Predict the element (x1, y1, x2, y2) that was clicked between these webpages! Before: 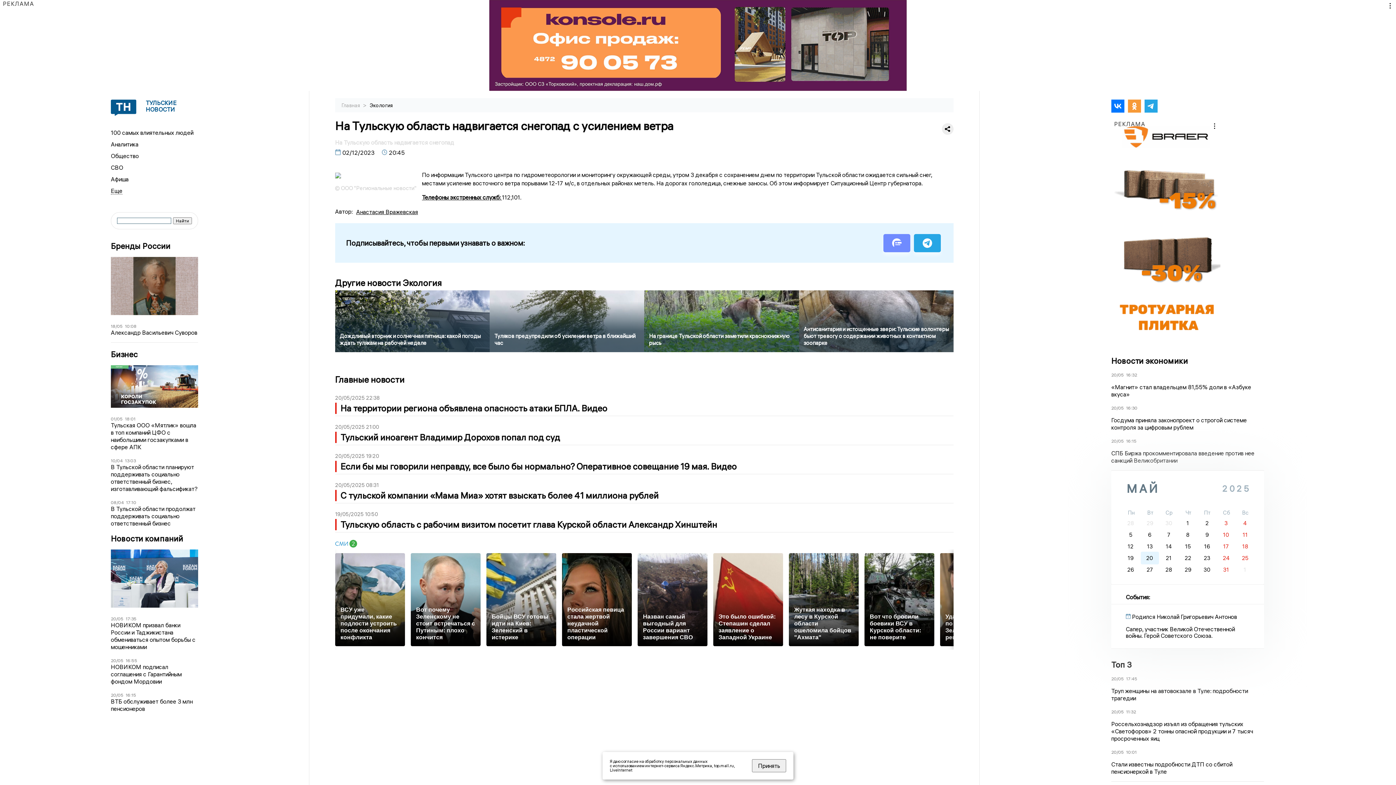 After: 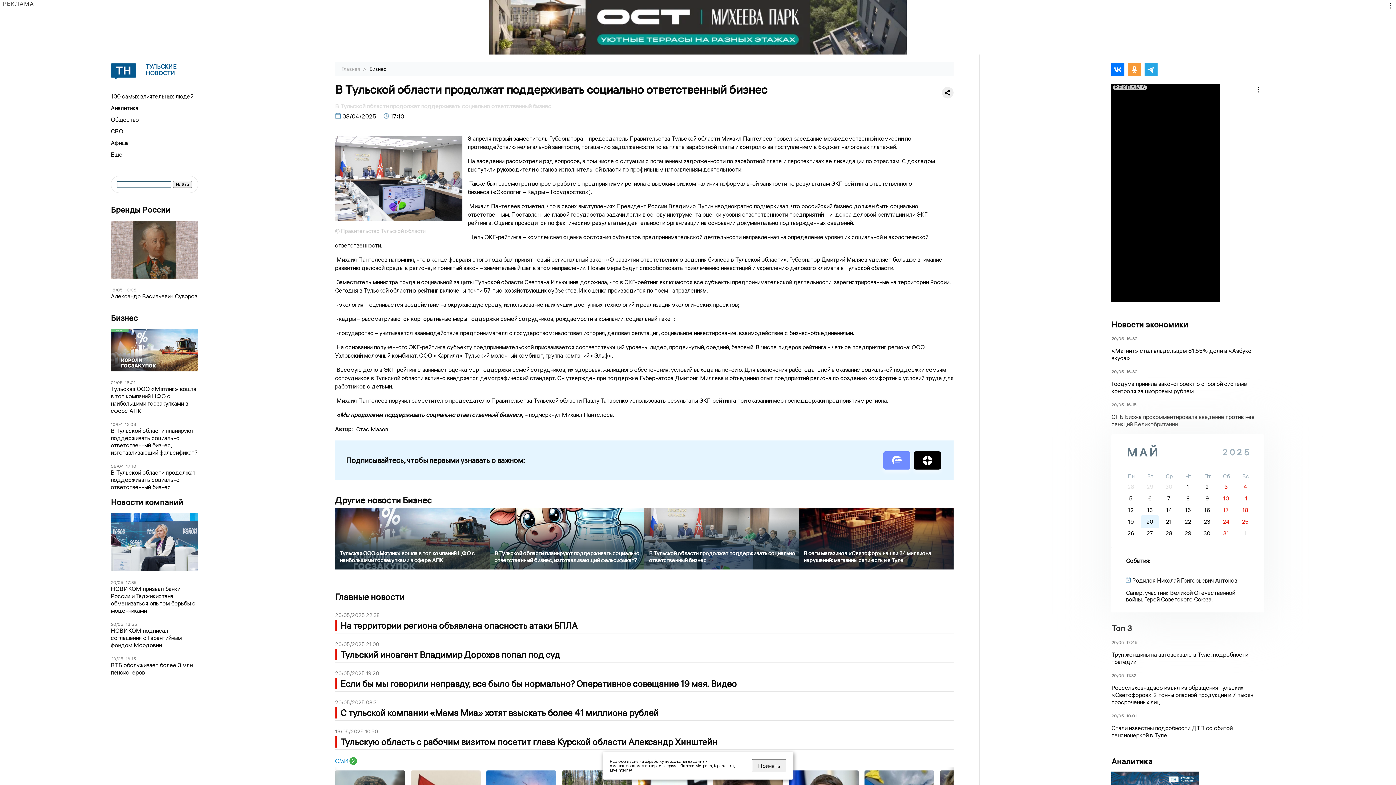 Action: label: В Тульской области продолжат поддерживать социально ответственный бизнес bbox: (110, 505, 198, 527)